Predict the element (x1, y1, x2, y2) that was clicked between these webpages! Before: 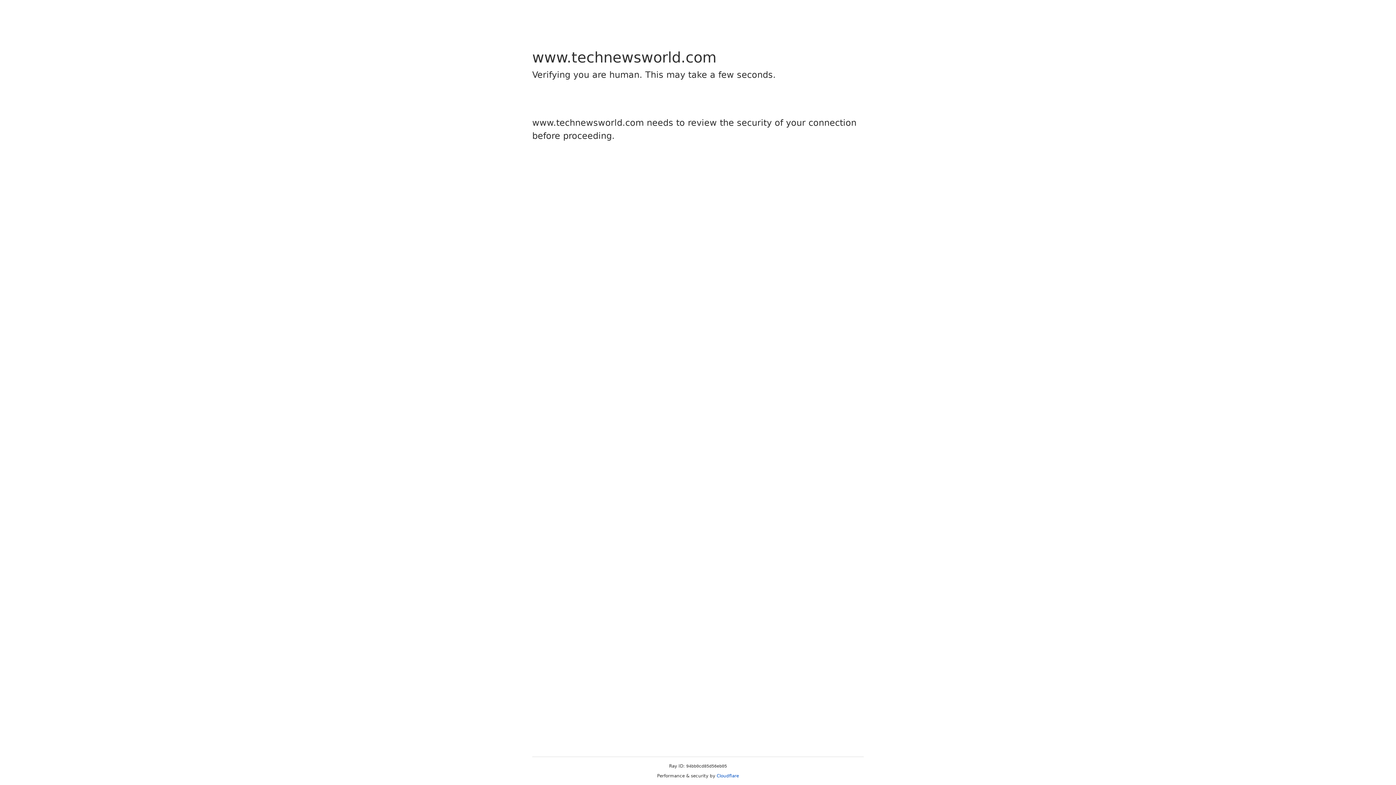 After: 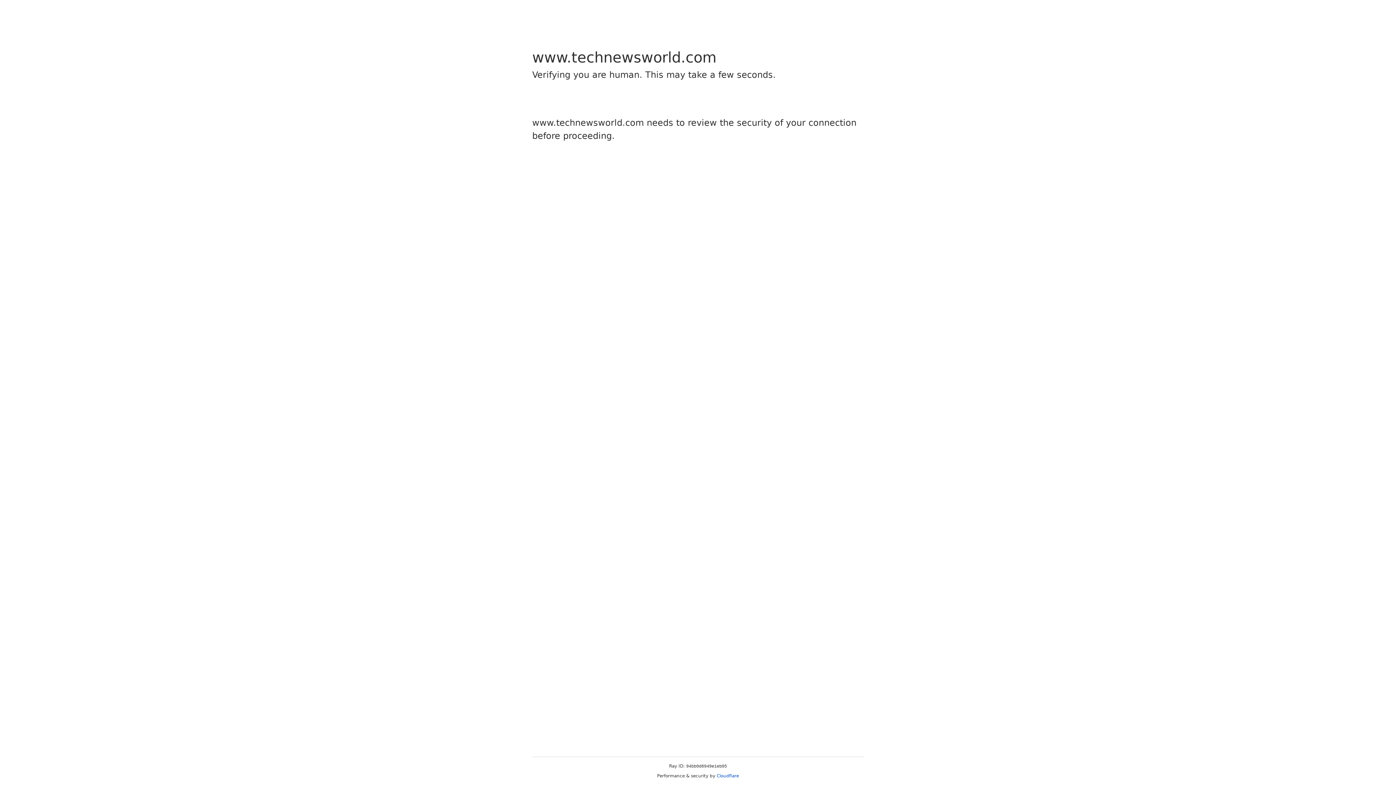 Action: label: Cloudflare bbox: (716, 773, 739, 778)